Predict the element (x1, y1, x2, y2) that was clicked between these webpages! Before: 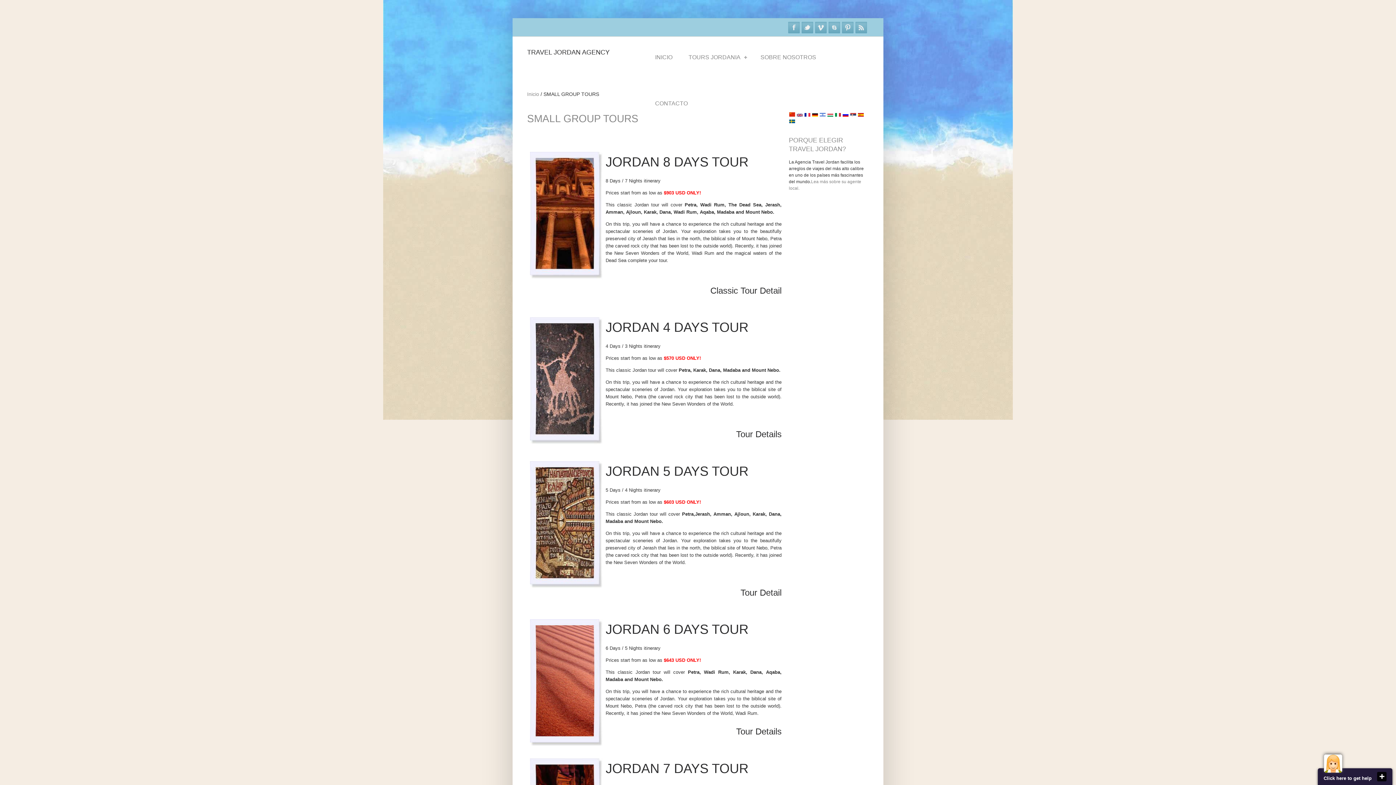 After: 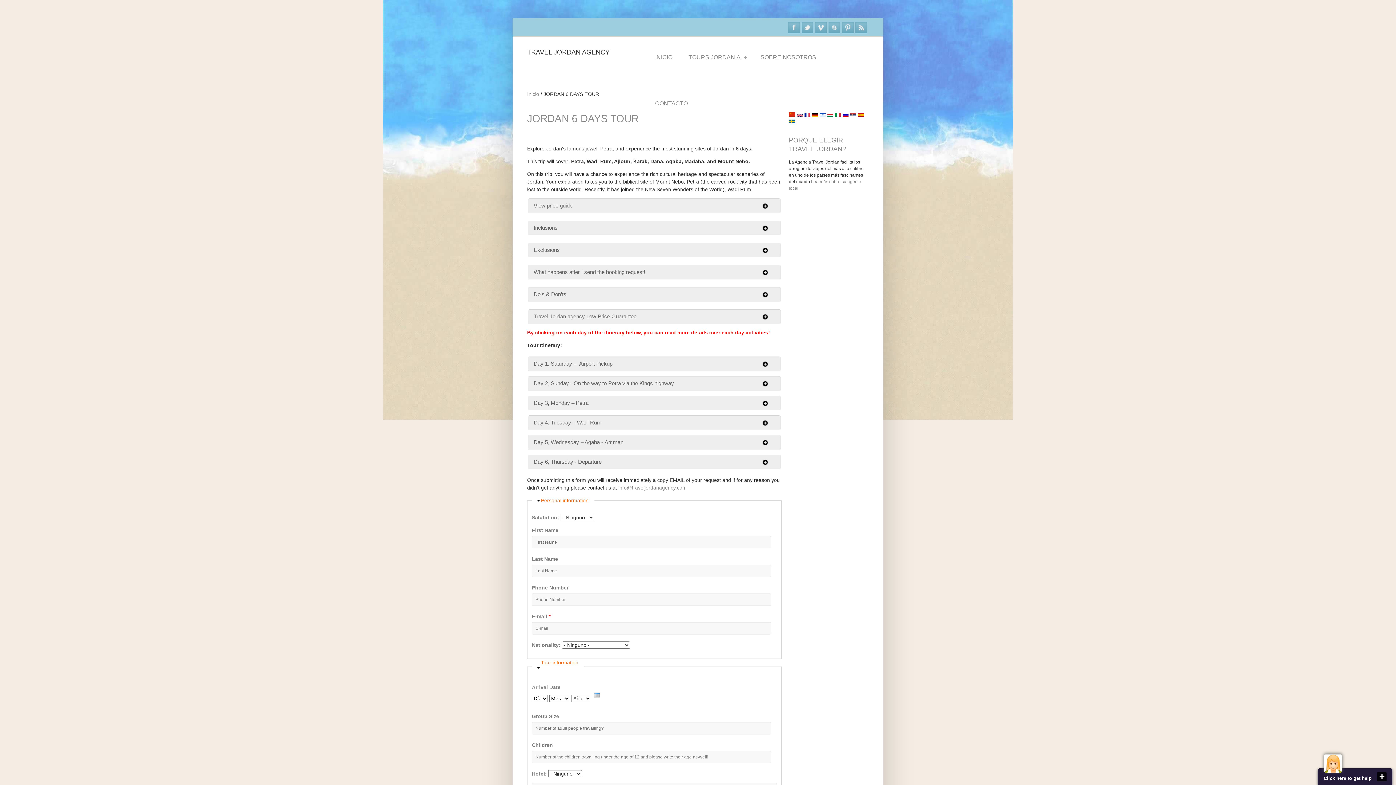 Action: bbox: (736, 727, 781, 736) label: Tour Details